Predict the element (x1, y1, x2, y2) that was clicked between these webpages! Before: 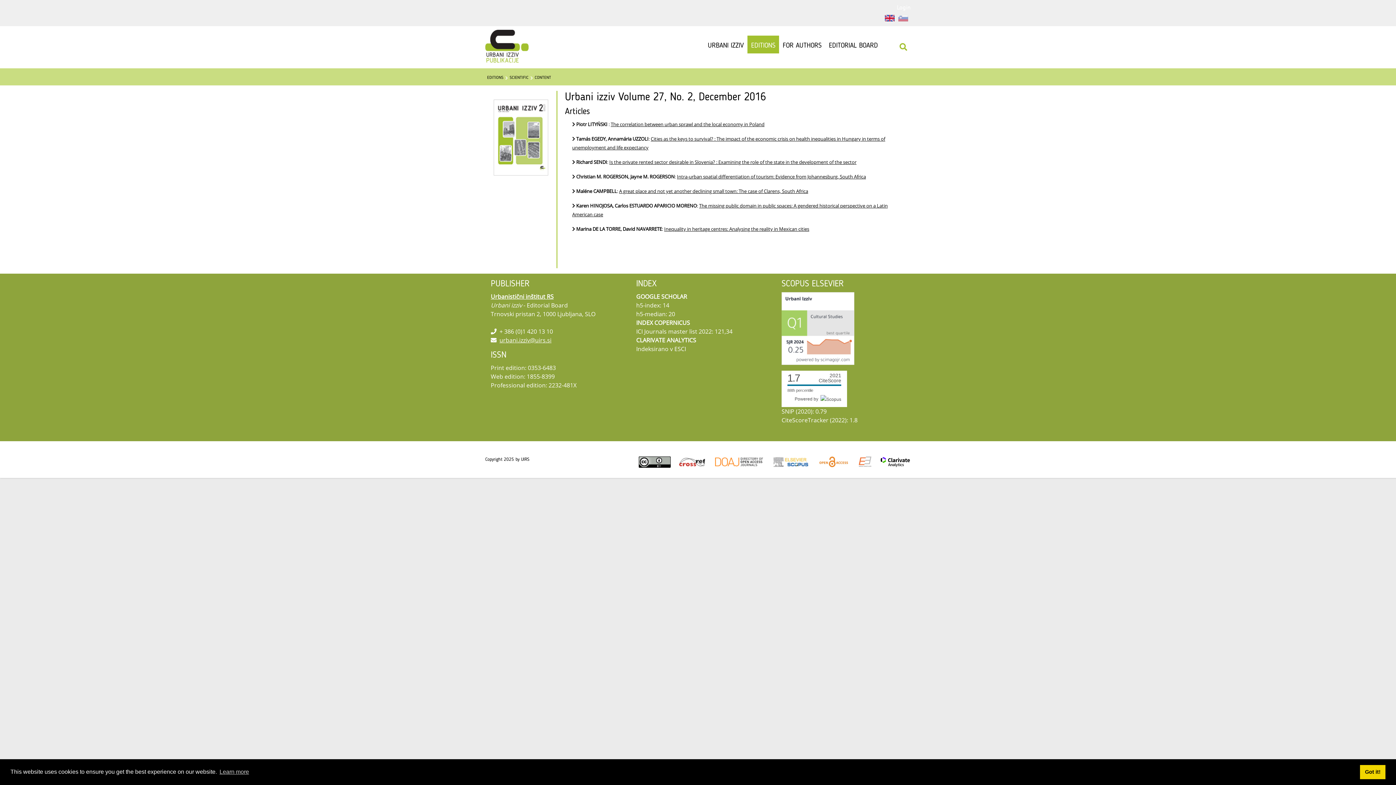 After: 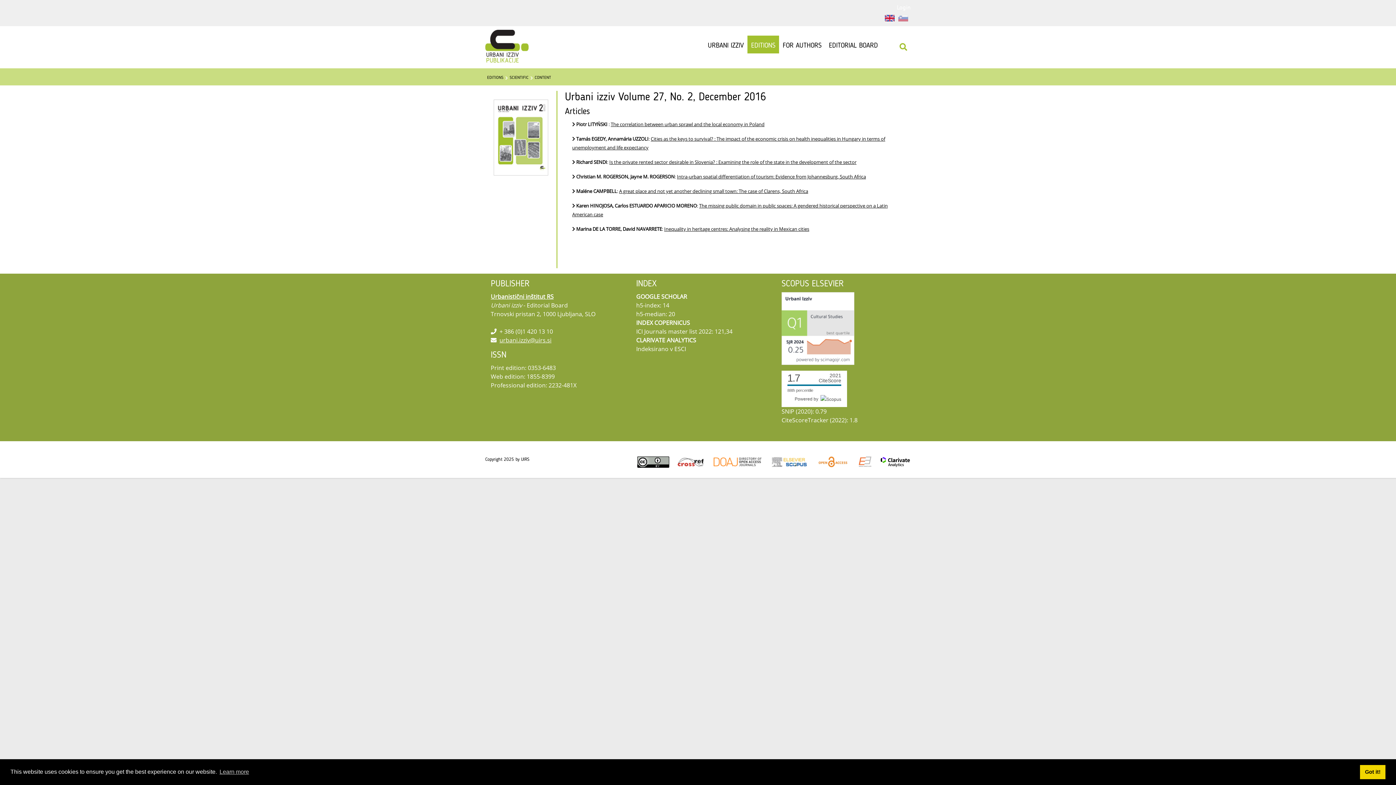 Action: bbox: (818, 459, 848, 464)